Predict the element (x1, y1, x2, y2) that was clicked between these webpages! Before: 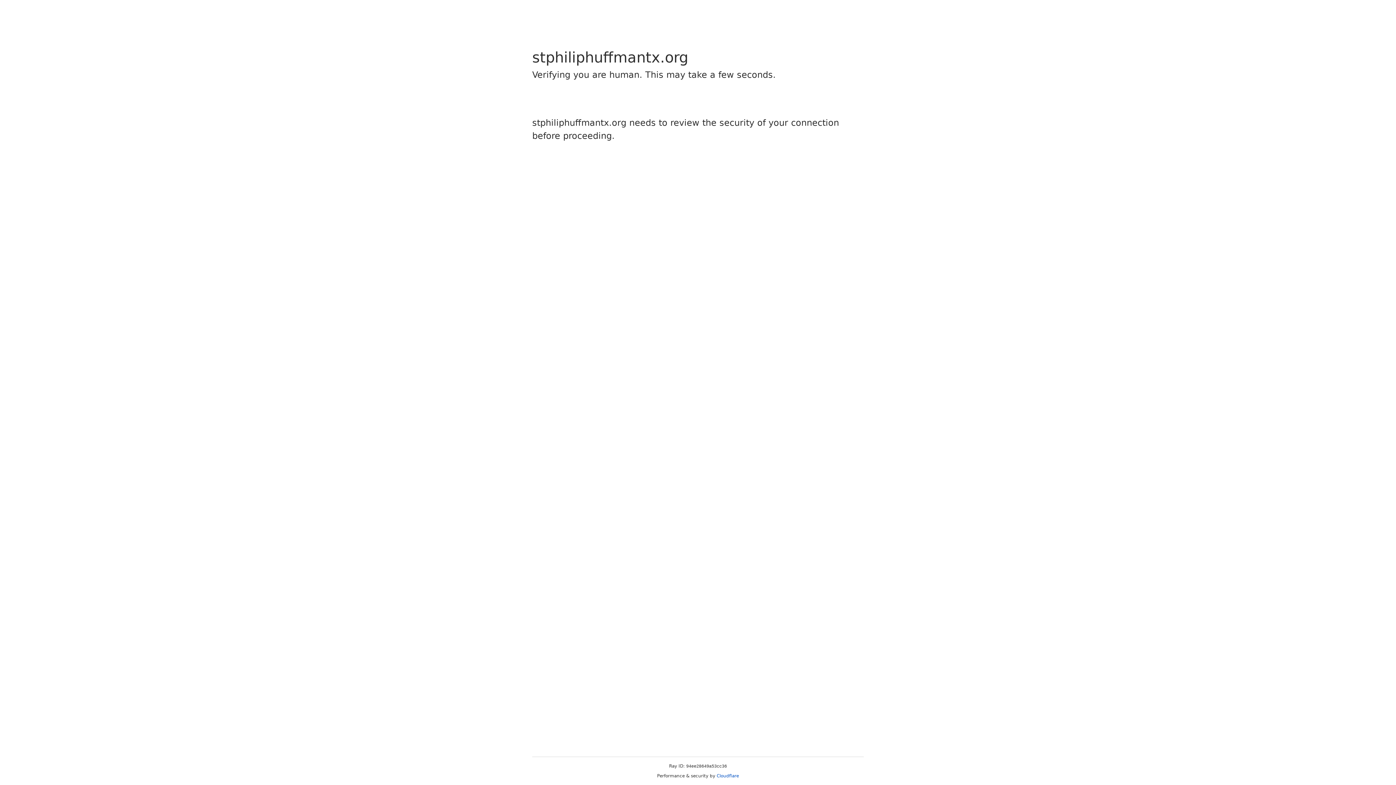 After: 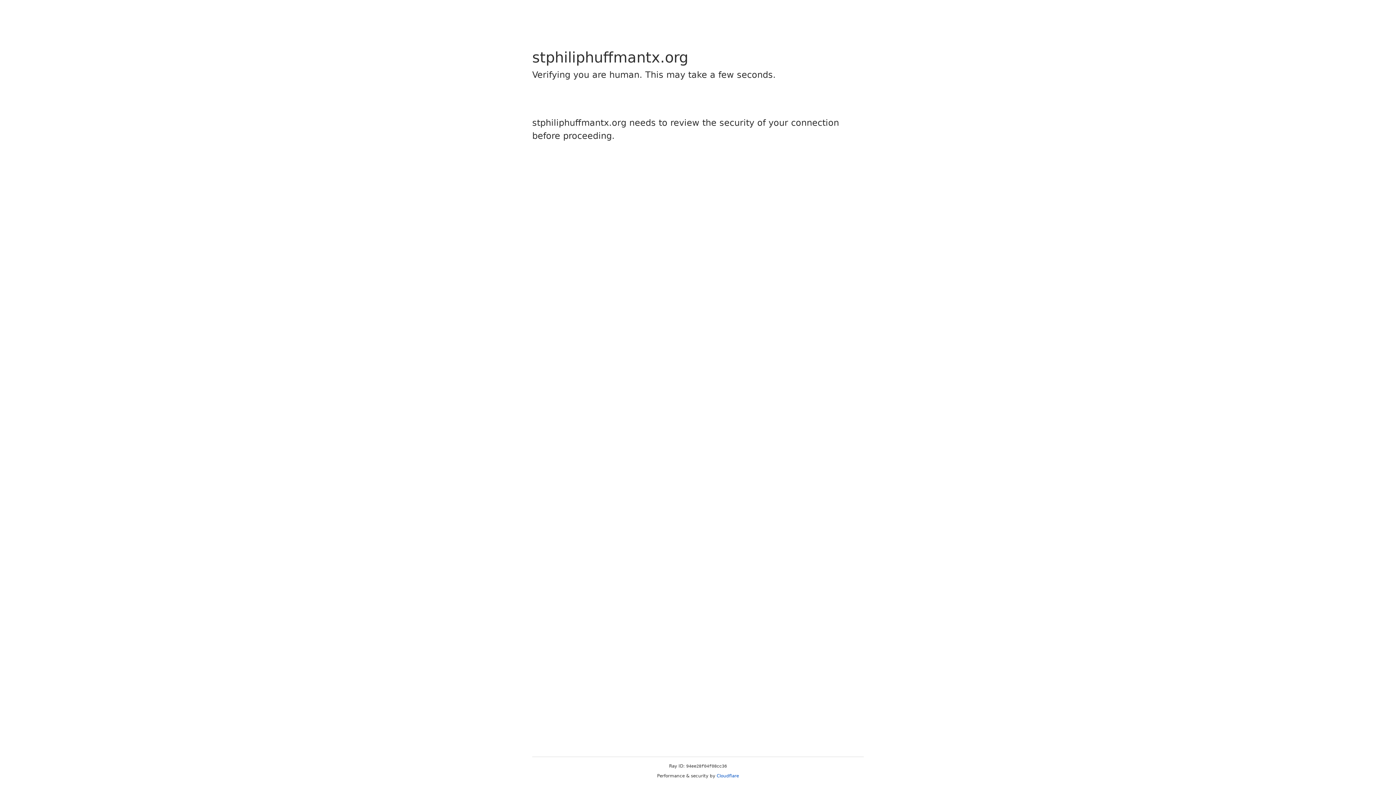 Action: bbox: (716, 773, 739, 778) label: Cloudflare